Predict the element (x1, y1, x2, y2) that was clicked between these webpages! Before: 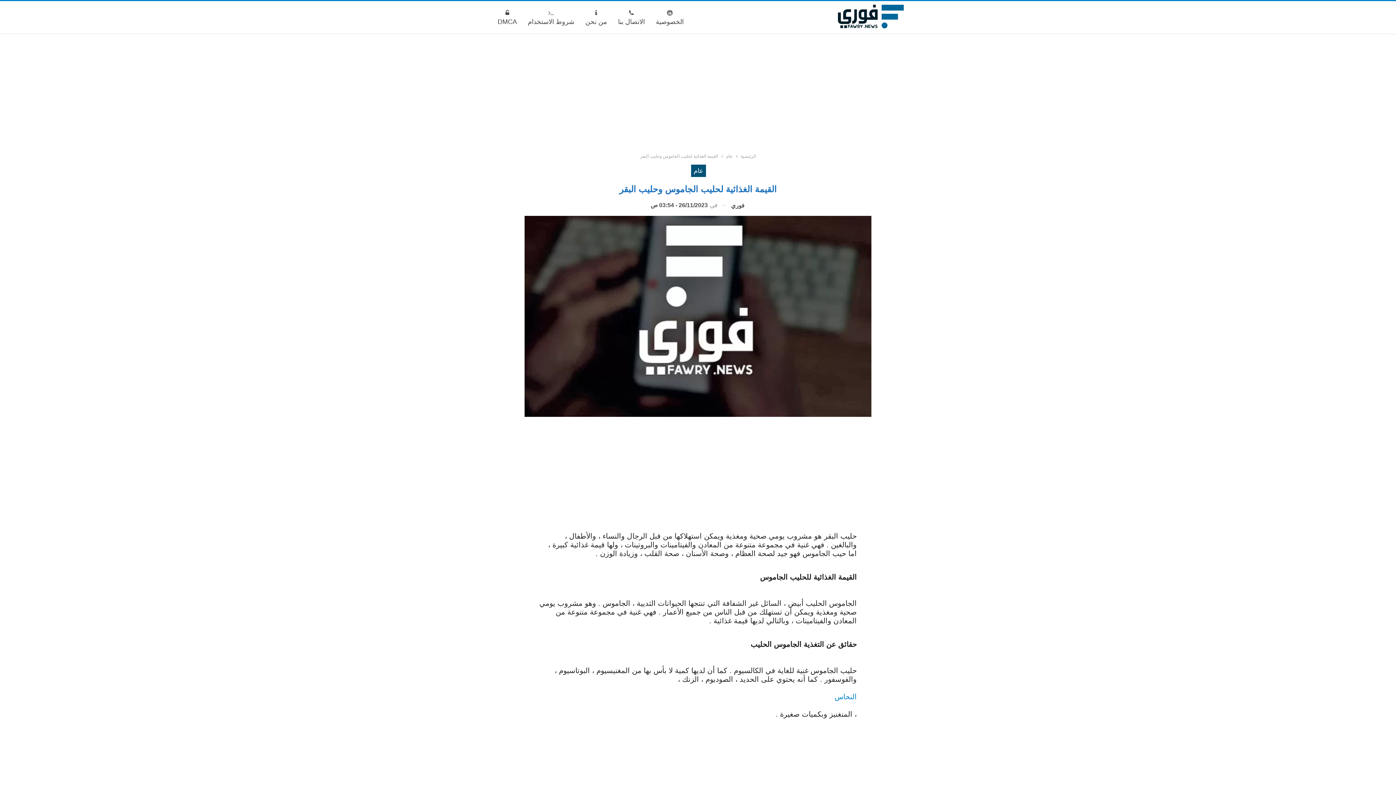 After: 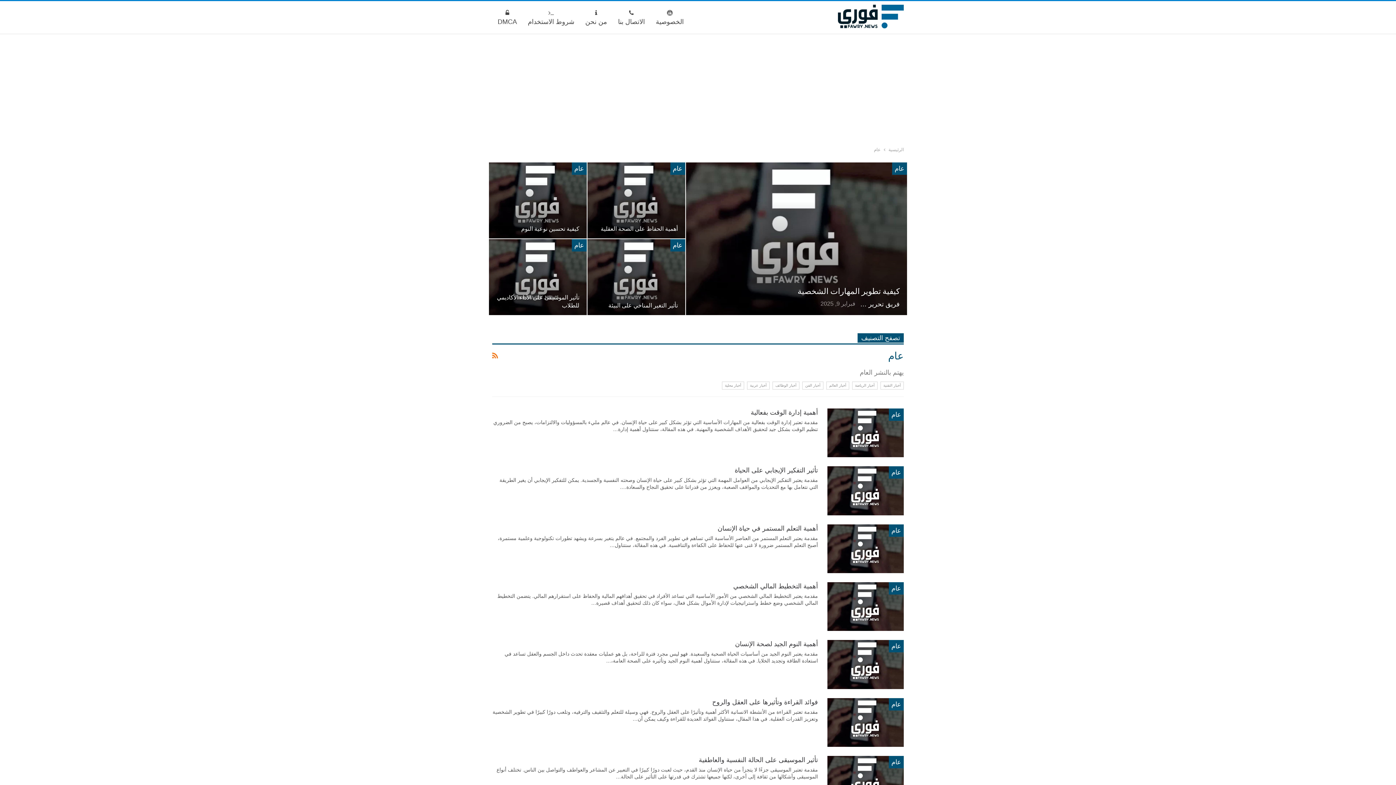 Action: label: عام bbox: (691, 164, 706, 177)